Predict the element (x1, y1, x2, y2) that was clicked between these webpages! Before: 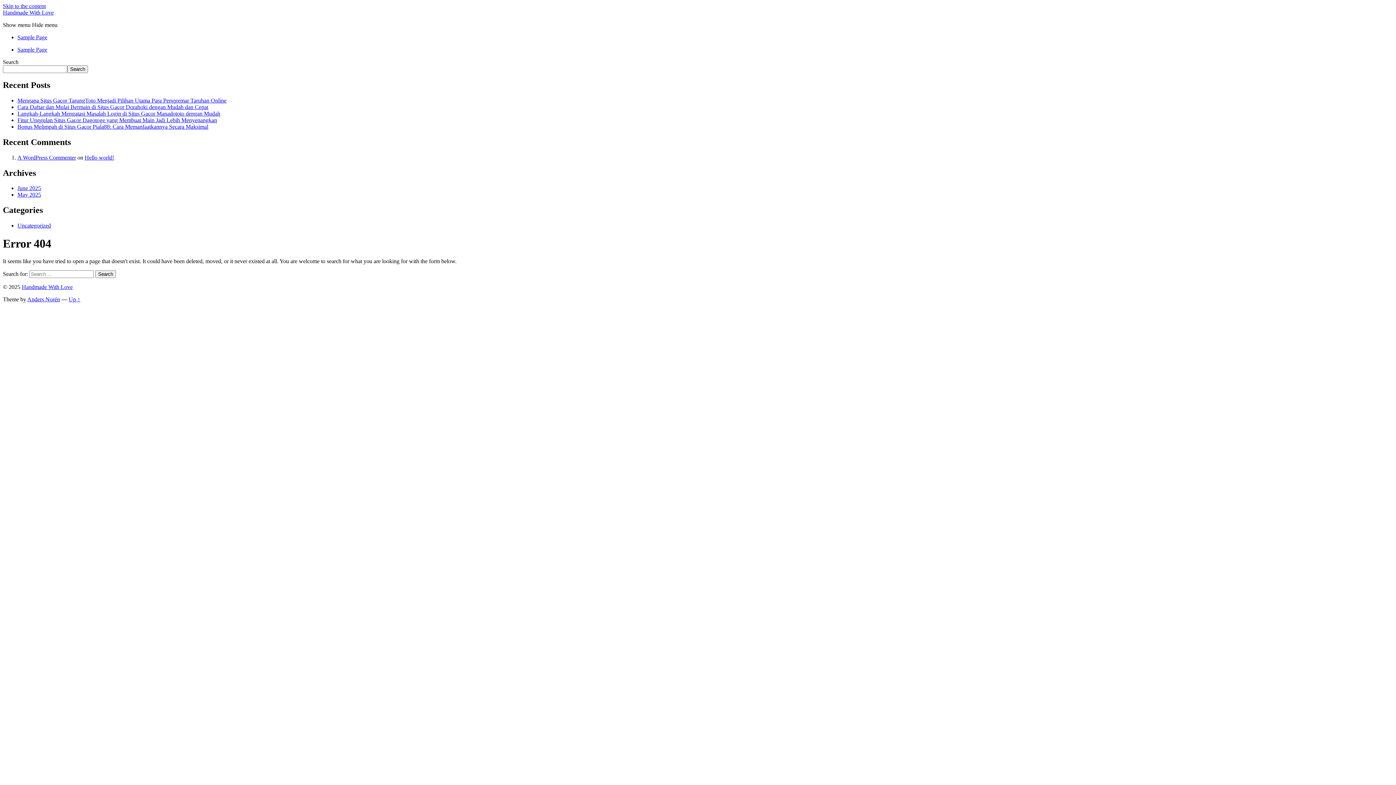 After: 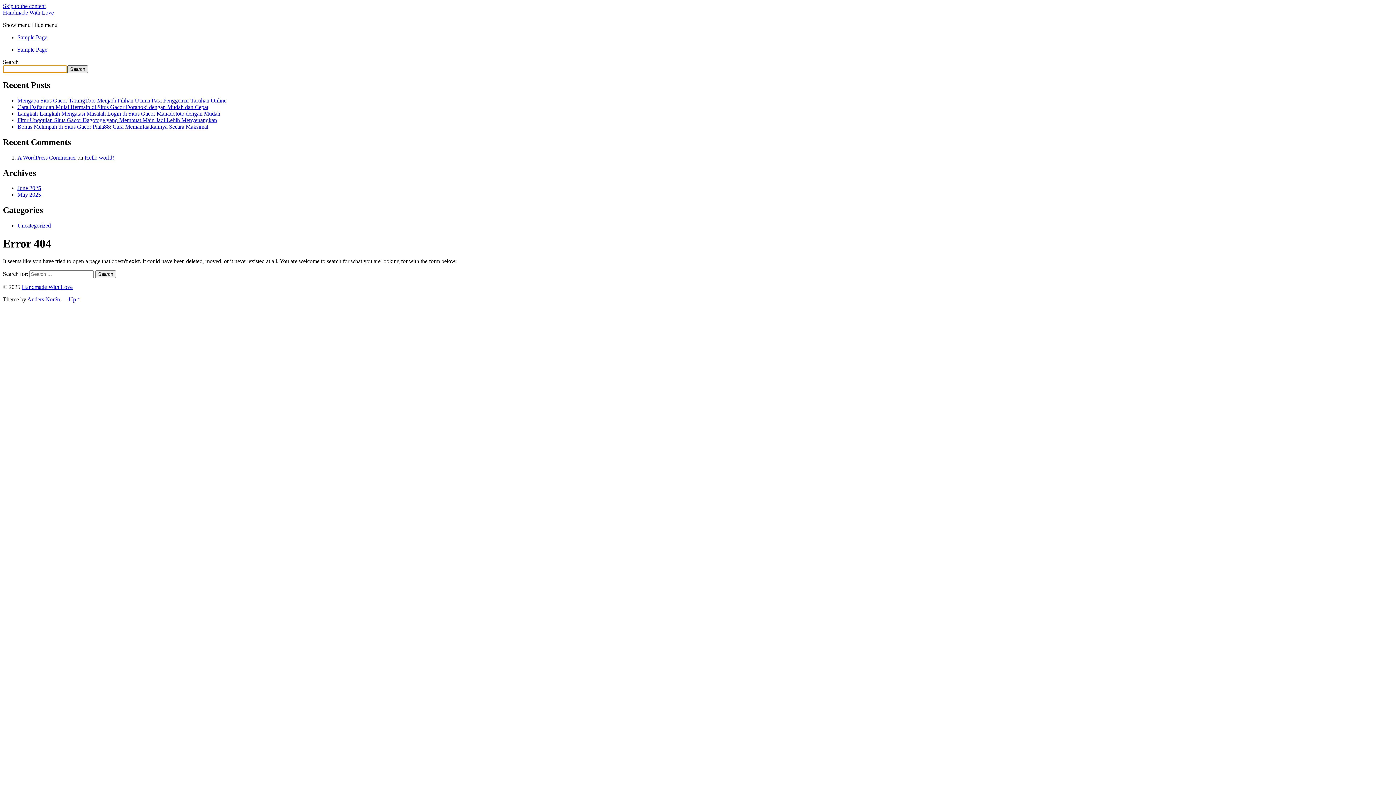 Action: bbox: (67, 65, 88, 73) label: Search